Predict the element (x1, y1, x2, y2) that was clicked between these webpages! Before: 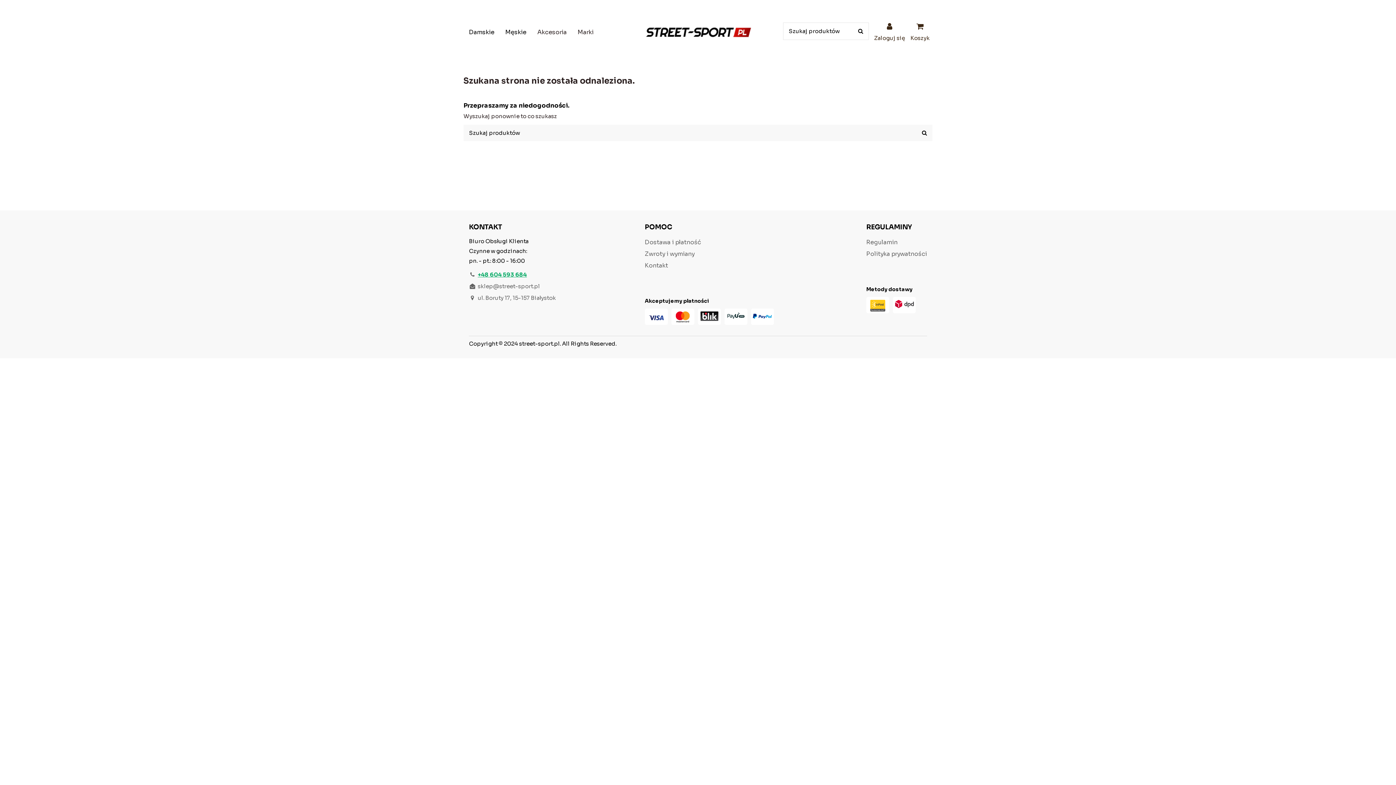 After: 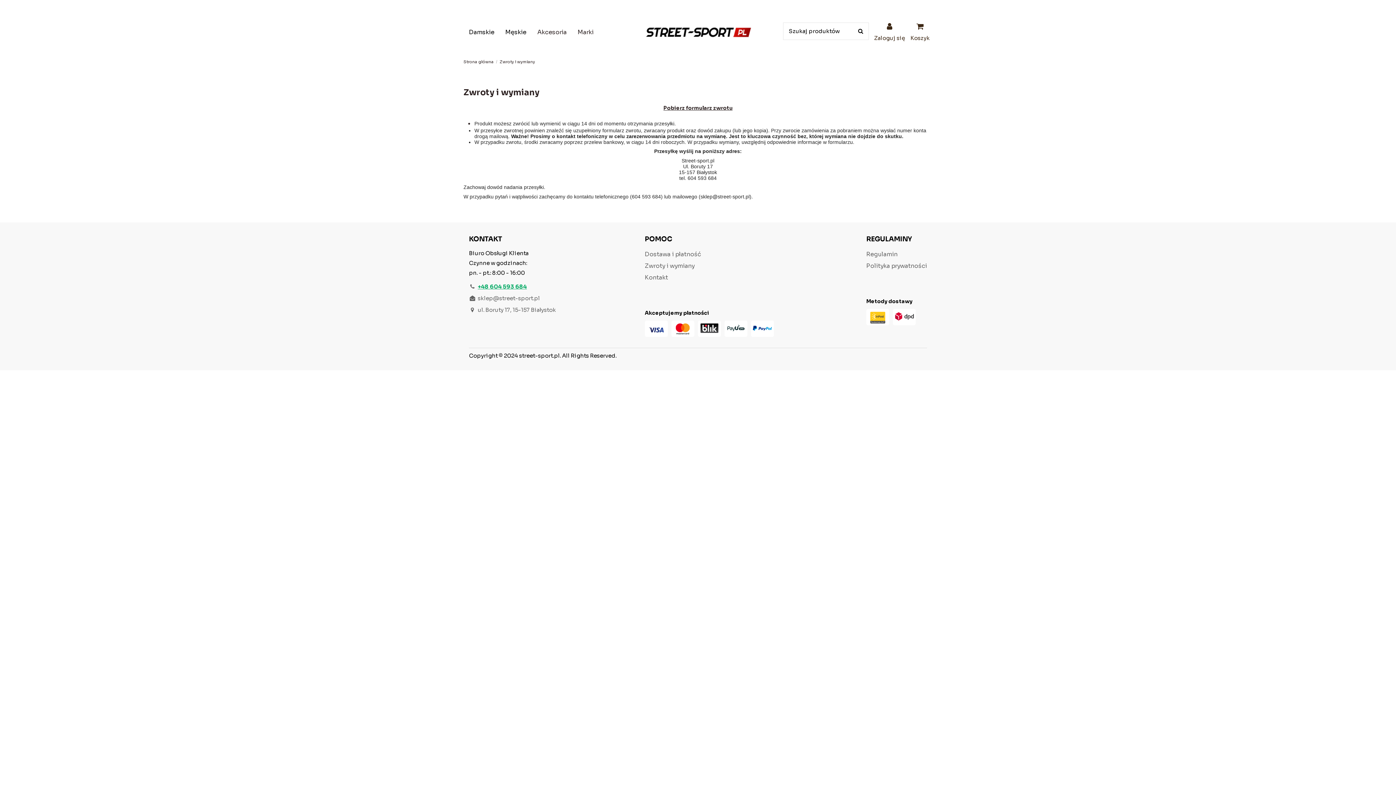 Action: label: Zwroty i wymiany bbox: (644, 250, 694, 257)